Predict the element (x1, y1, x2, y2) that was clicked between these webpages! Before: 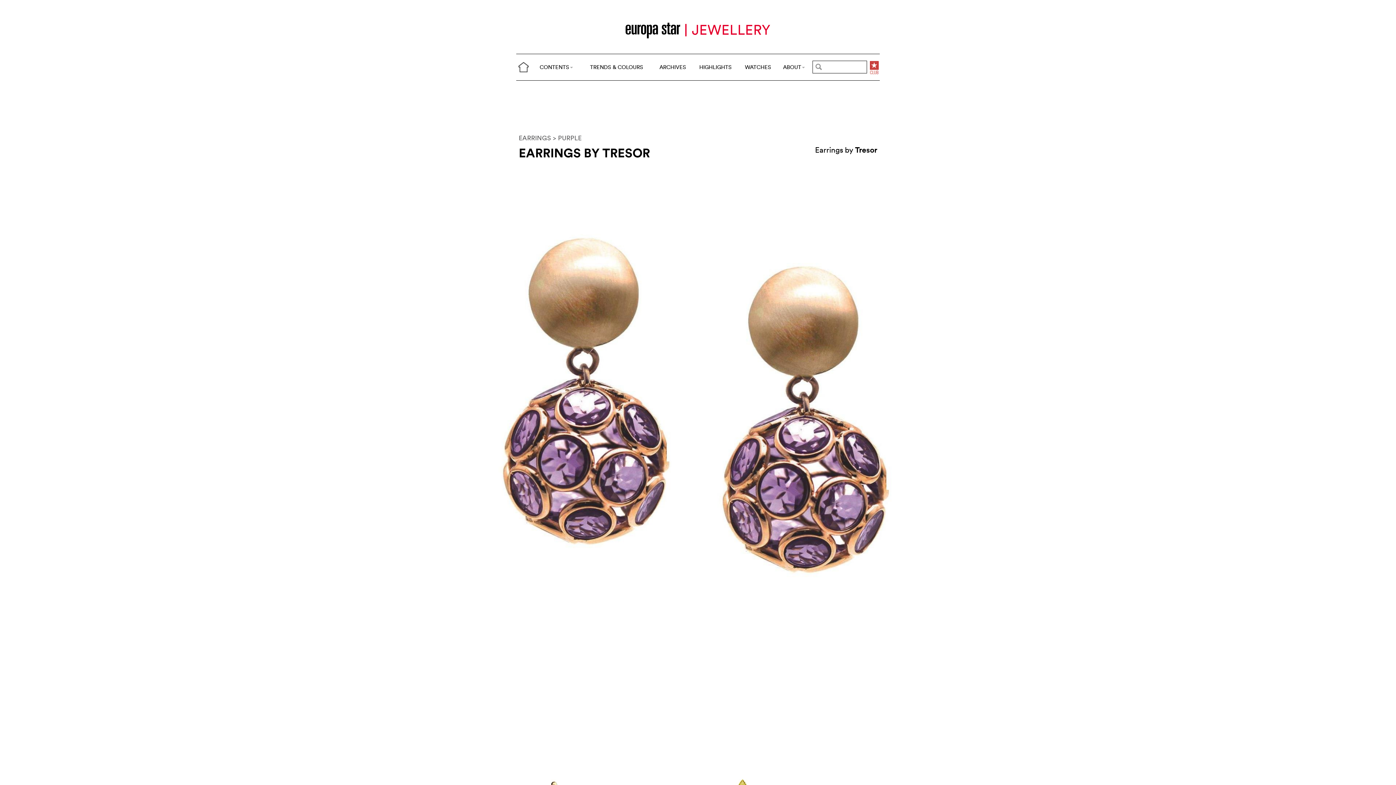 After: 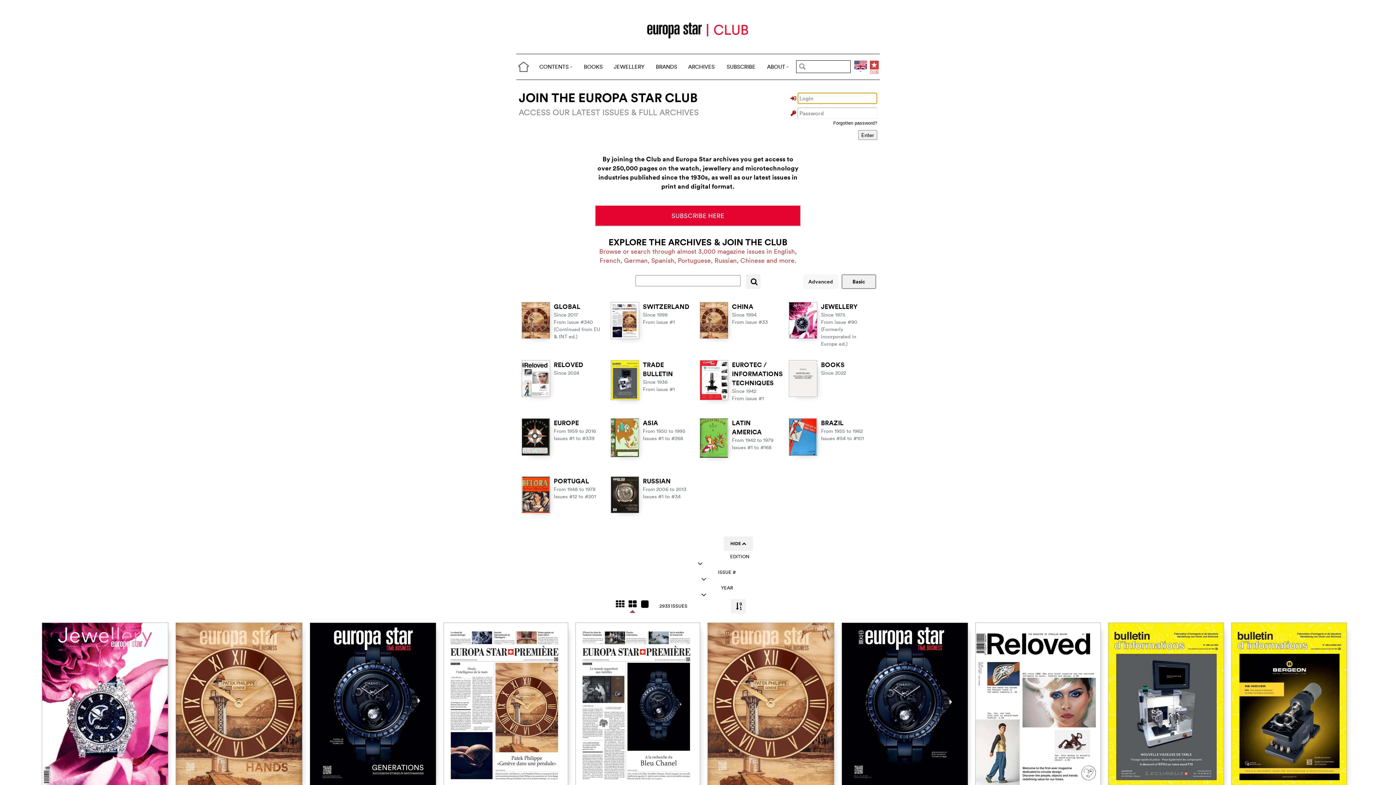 Action: bbox: (869, 62, 880, 70)